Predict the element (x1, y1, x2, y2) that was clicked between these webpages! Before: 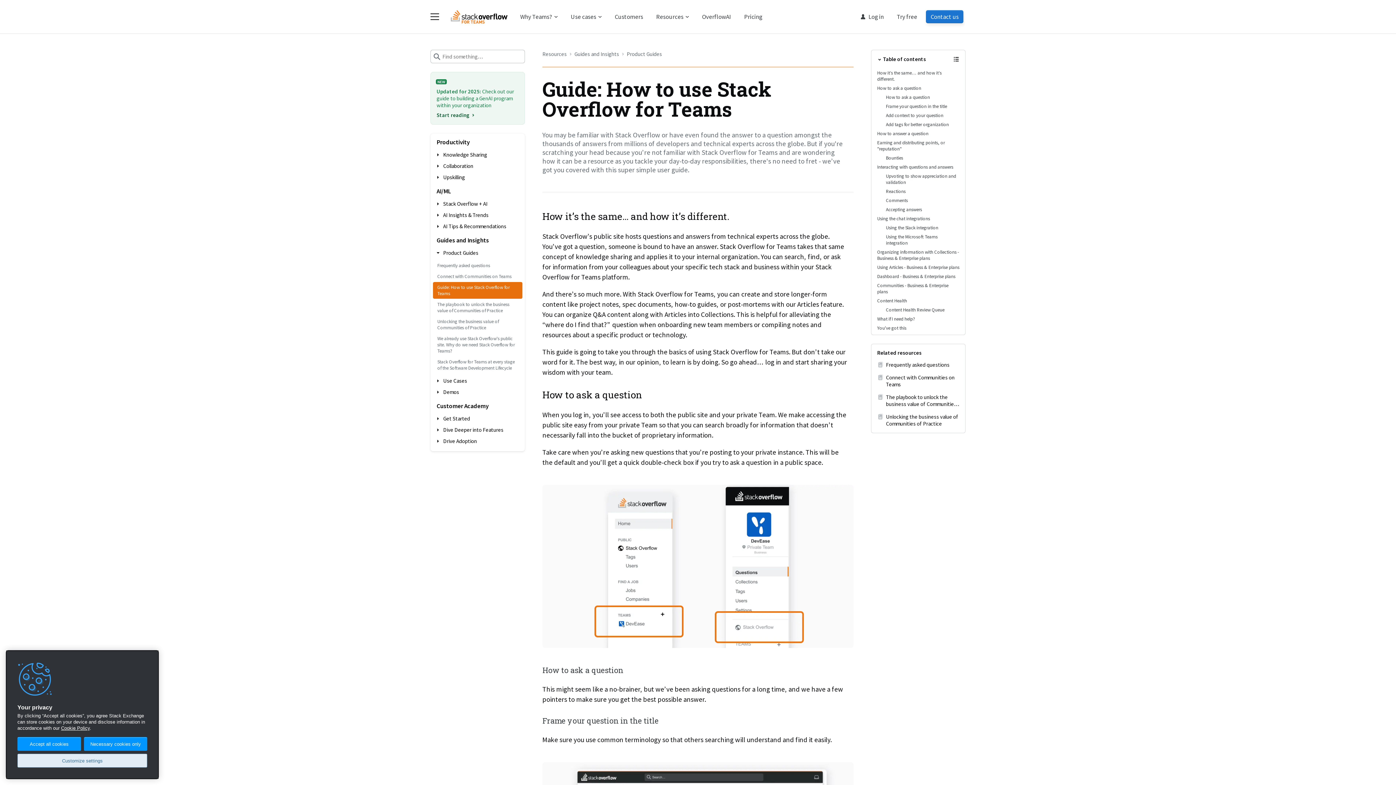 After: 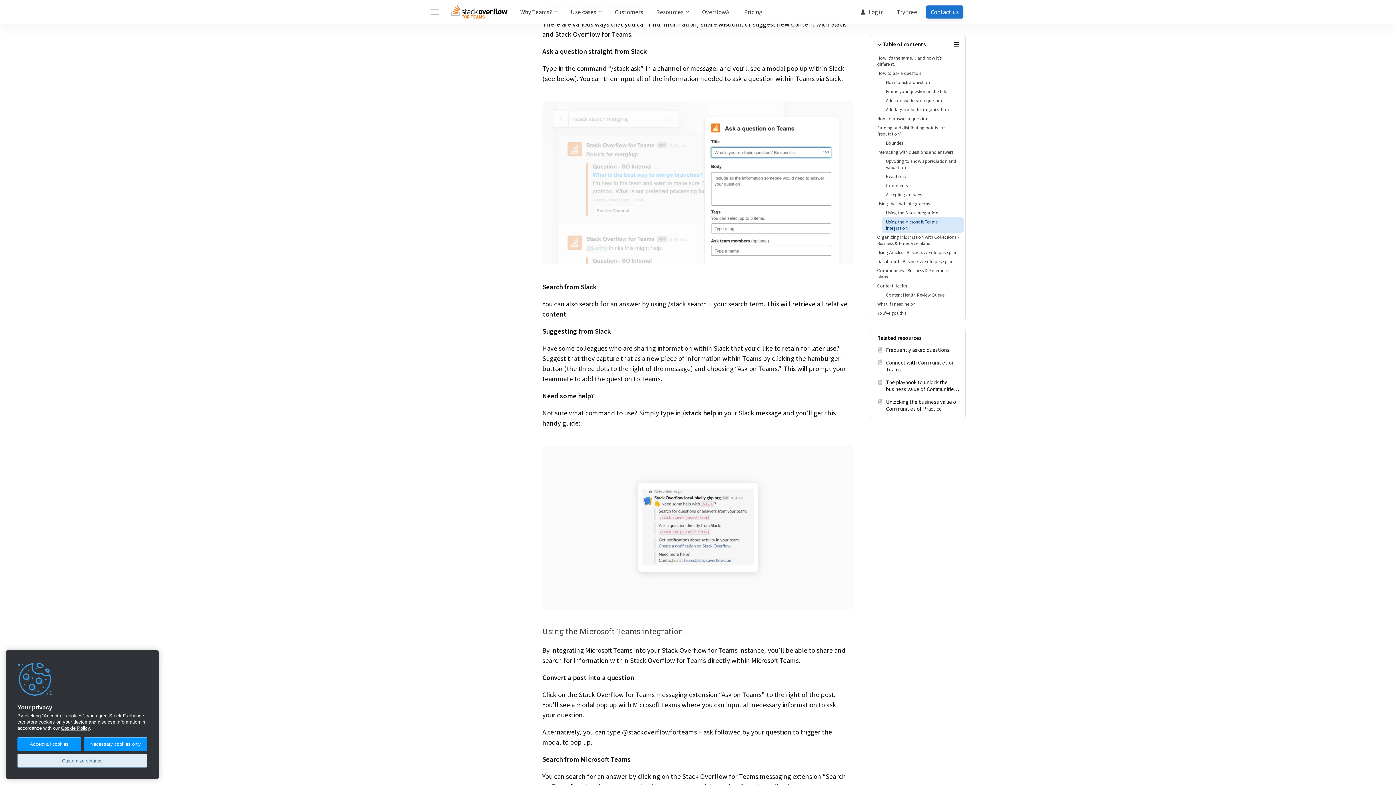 Action: label: Using the Slack integration bbox: (881, 223, 964, 232)